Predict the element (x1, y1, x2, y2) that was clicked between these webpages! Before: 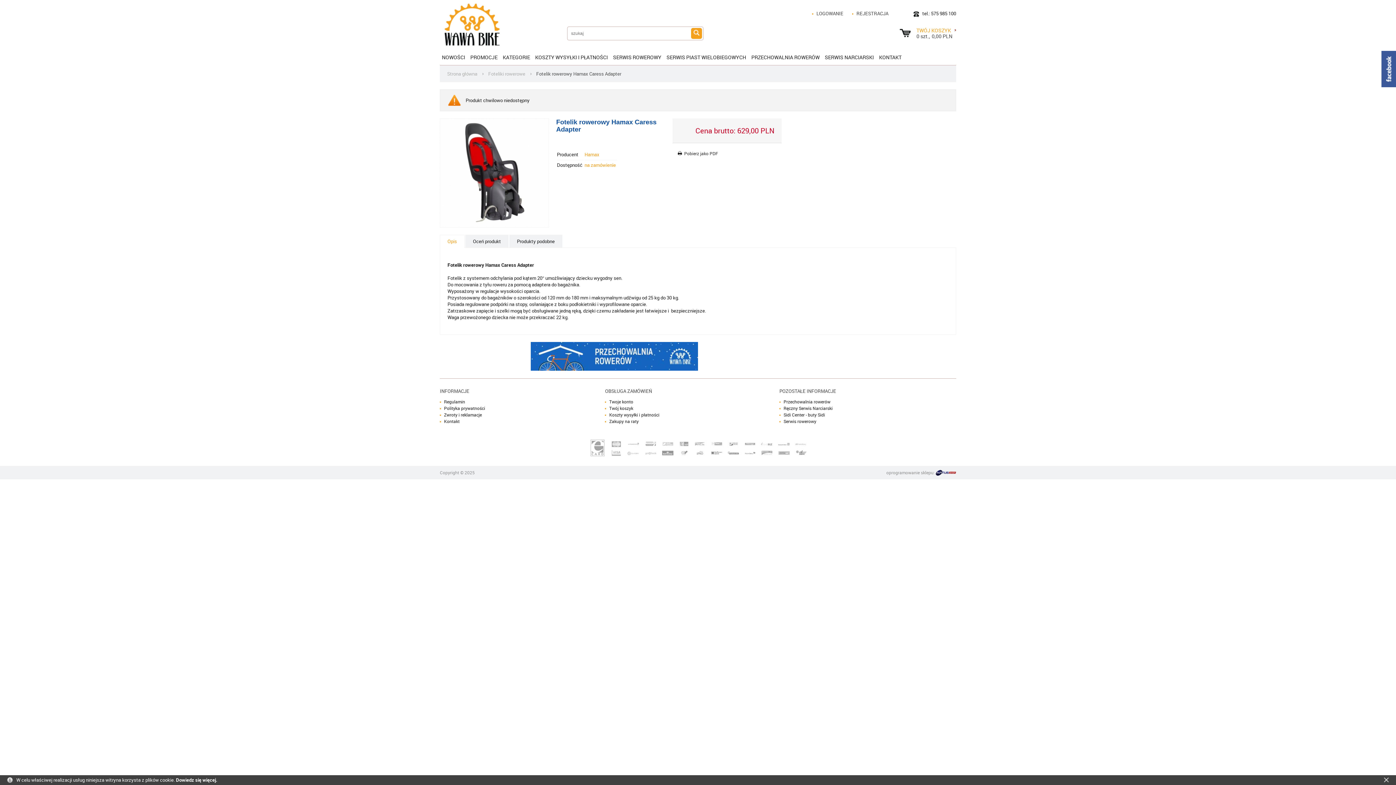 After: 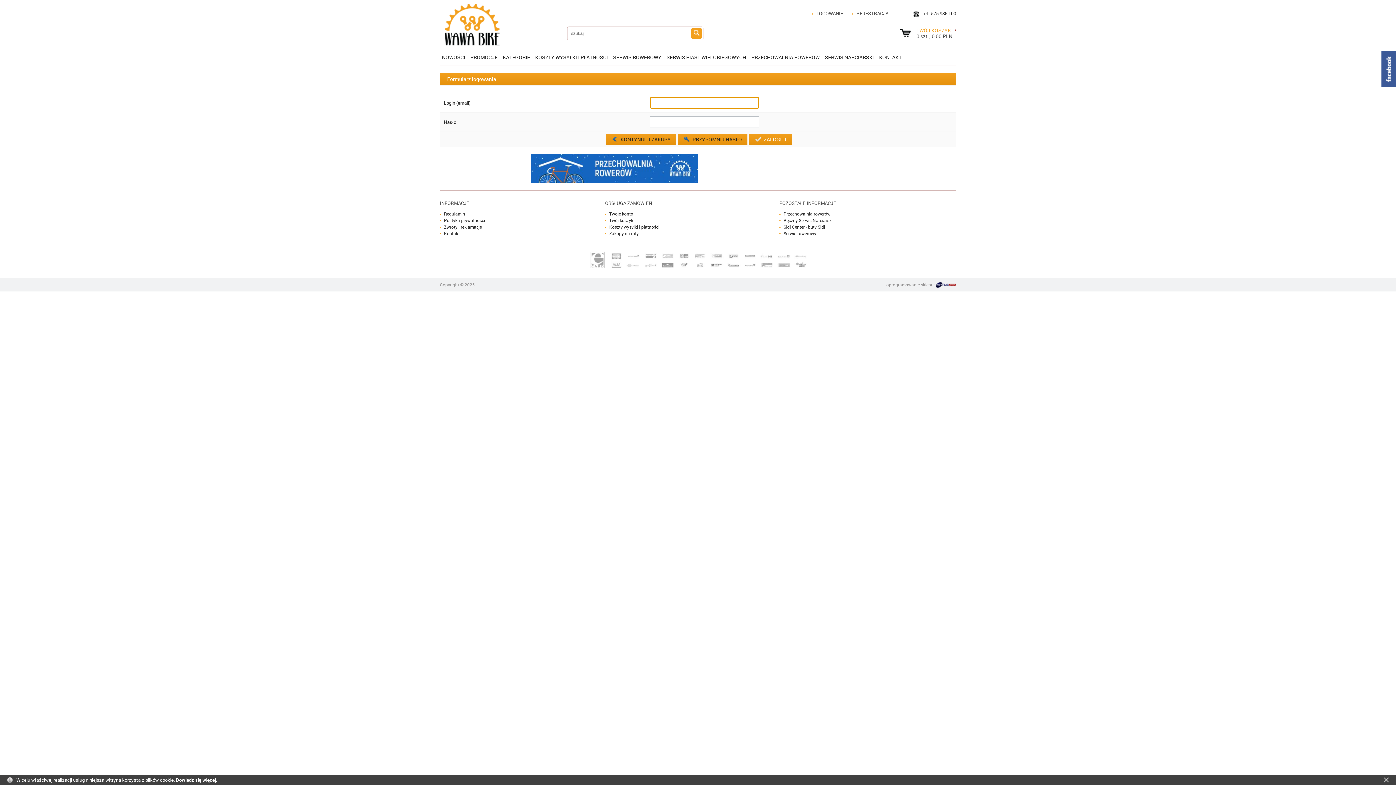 Action: bbox: (808, 10, 843, 16) label: LOGOWANIE